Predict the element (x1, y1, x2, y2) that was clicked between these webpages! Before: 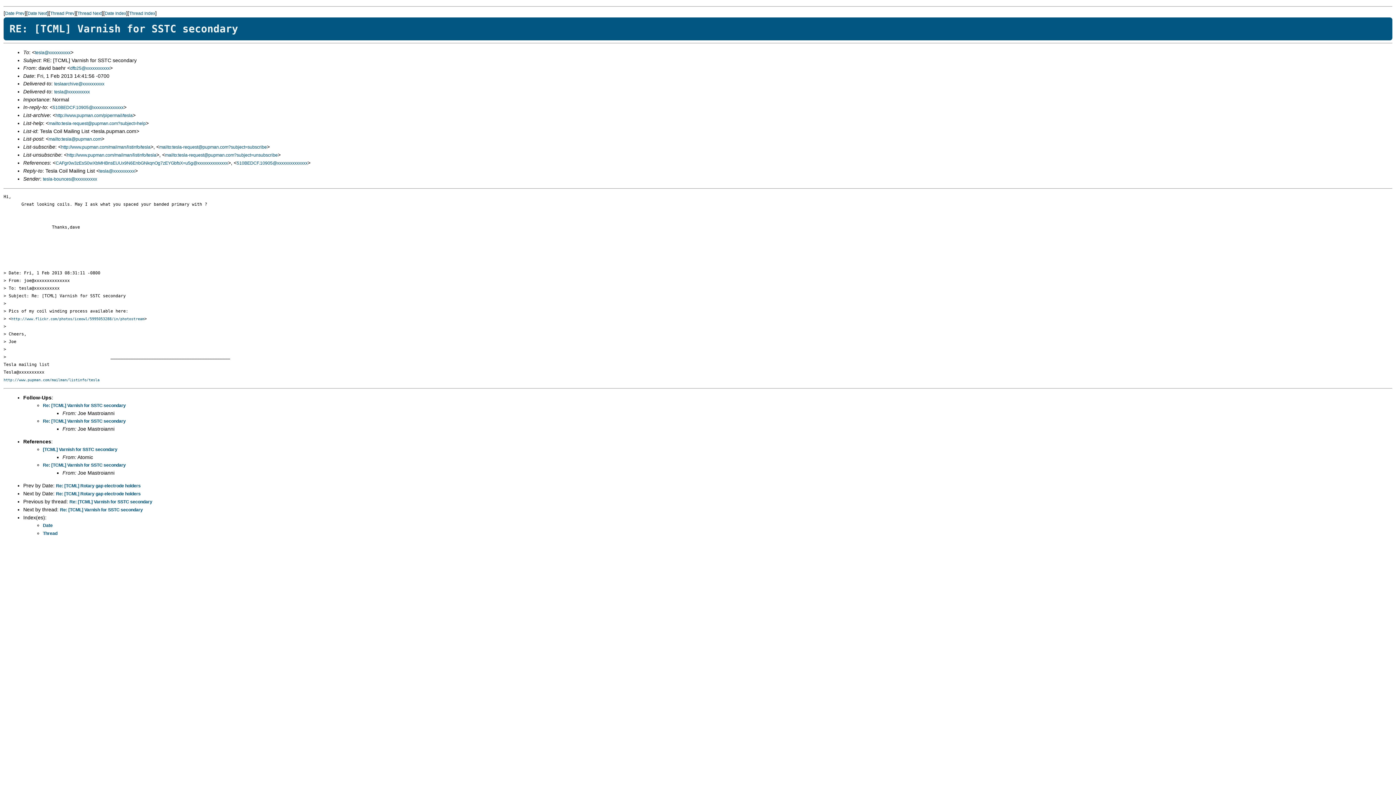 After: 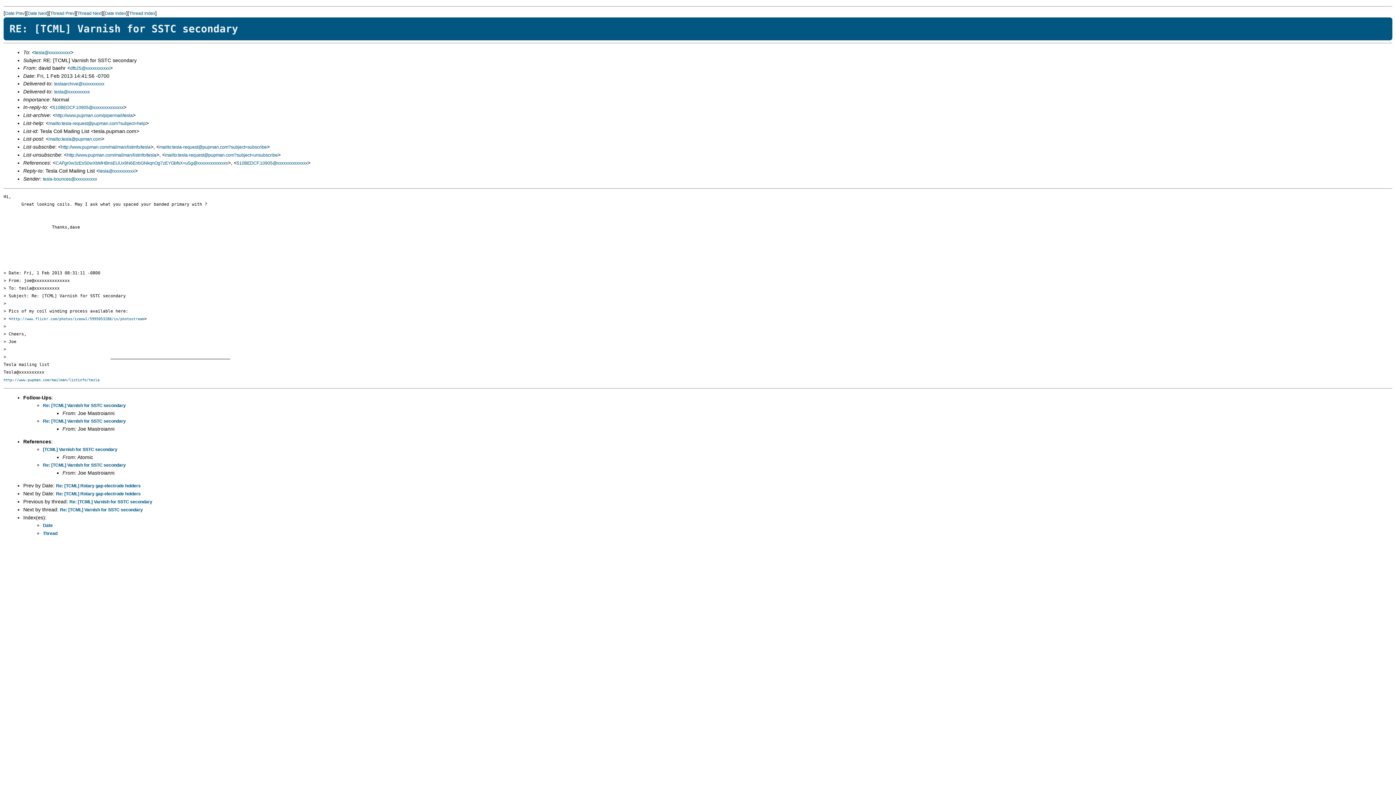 Action: label: tesla@xxxxxxxxxx bbox: (99, 168, 134, 173)